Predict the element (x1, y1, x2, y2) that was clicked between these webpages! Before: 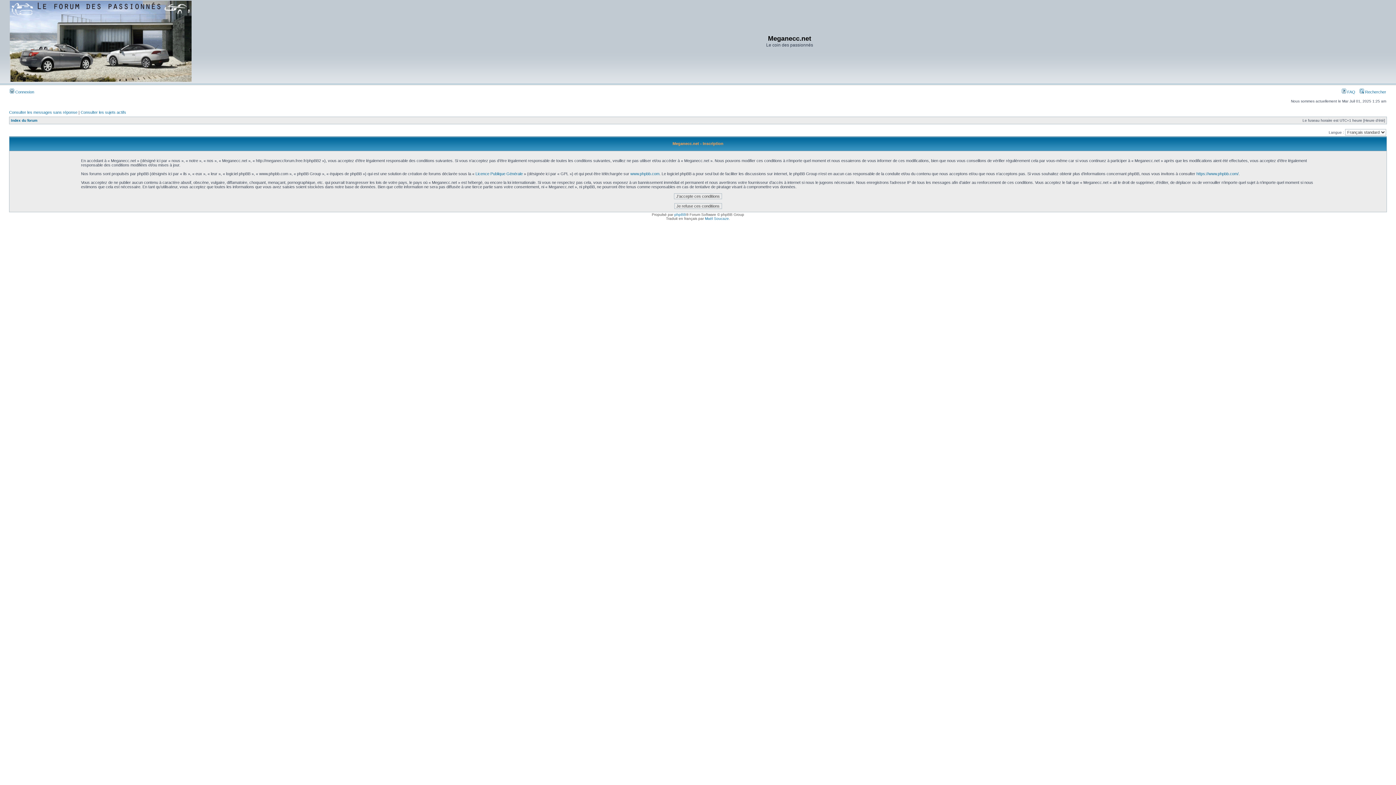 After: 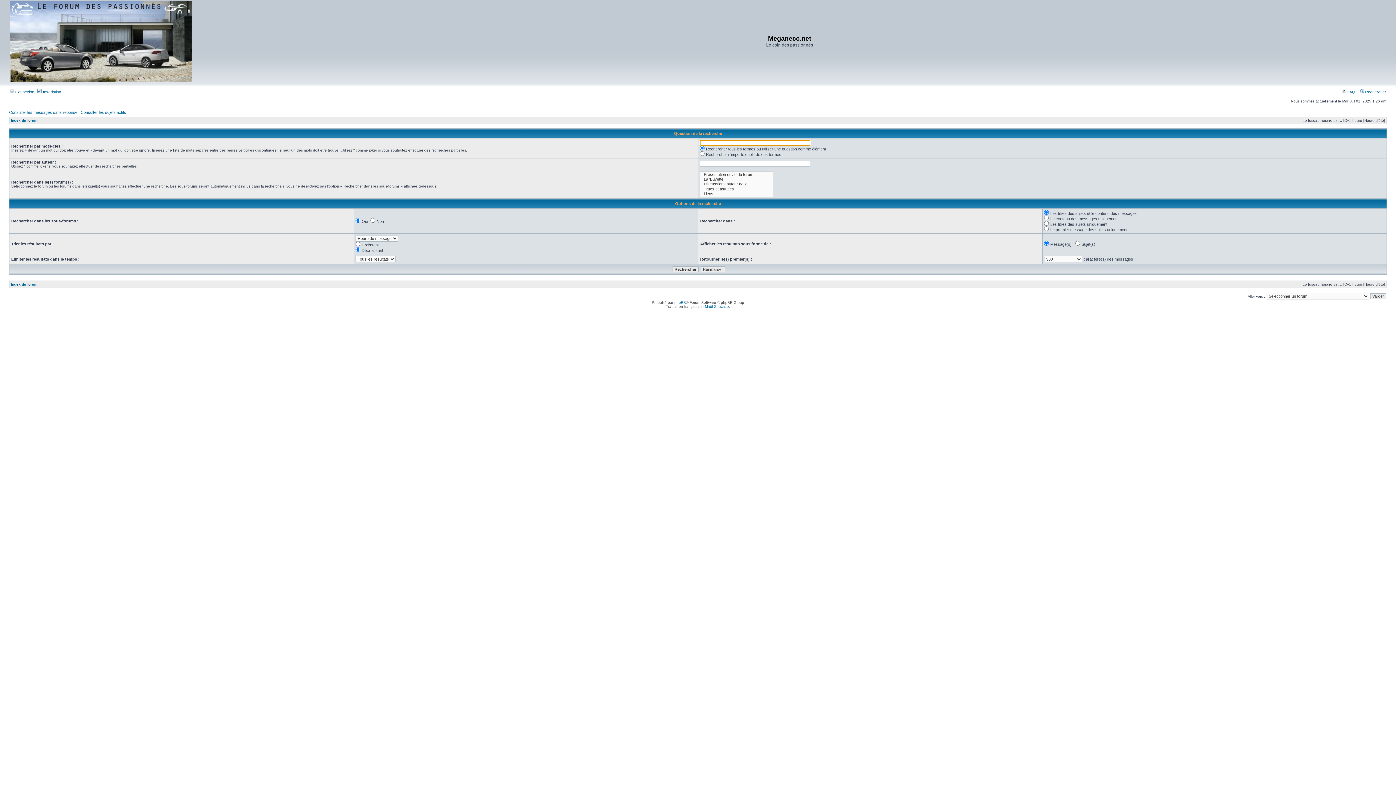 Action: label:  Rechercher bbox: (1360, 89, 1386, 94)